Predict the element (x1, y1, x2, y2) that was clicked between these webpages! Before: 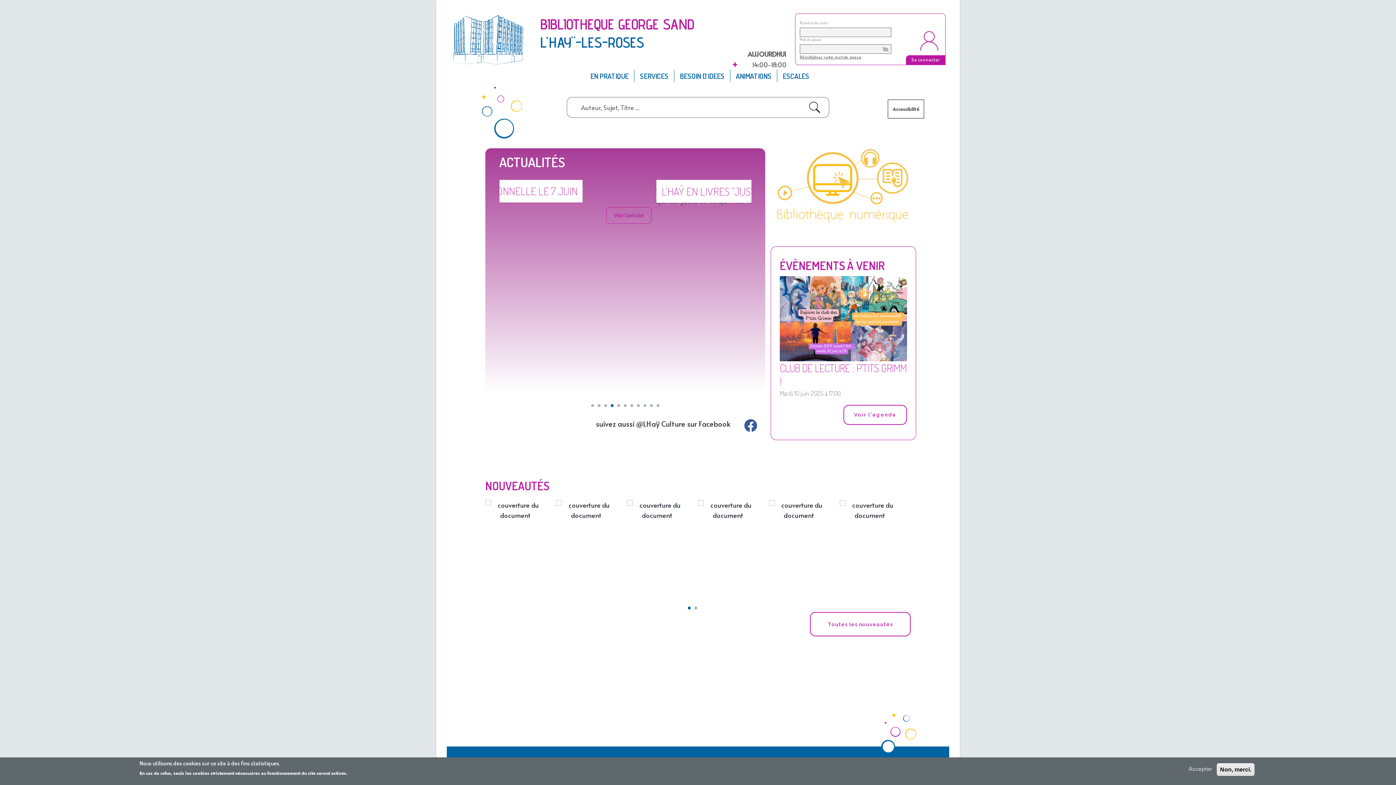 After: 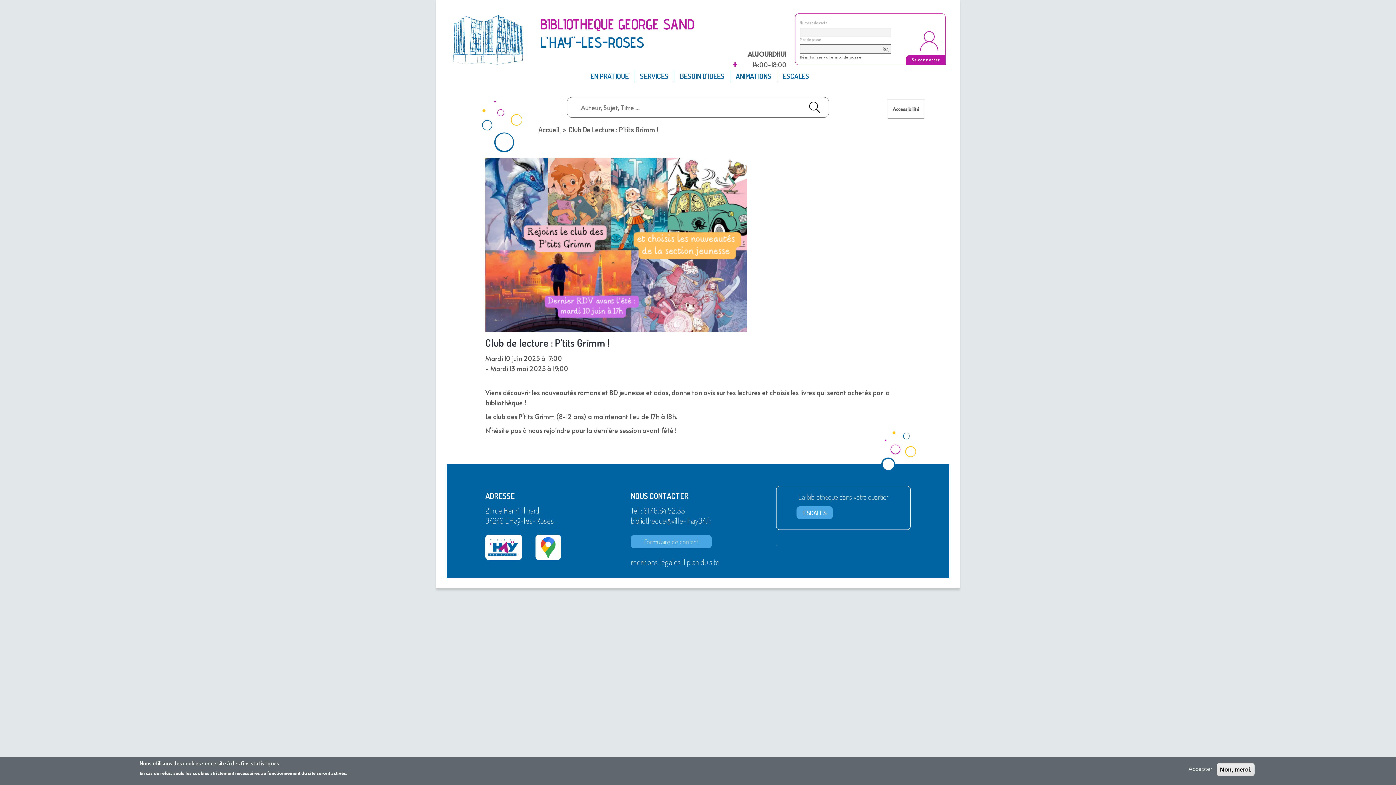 Action: bbox: (780, 277, 907, 285)